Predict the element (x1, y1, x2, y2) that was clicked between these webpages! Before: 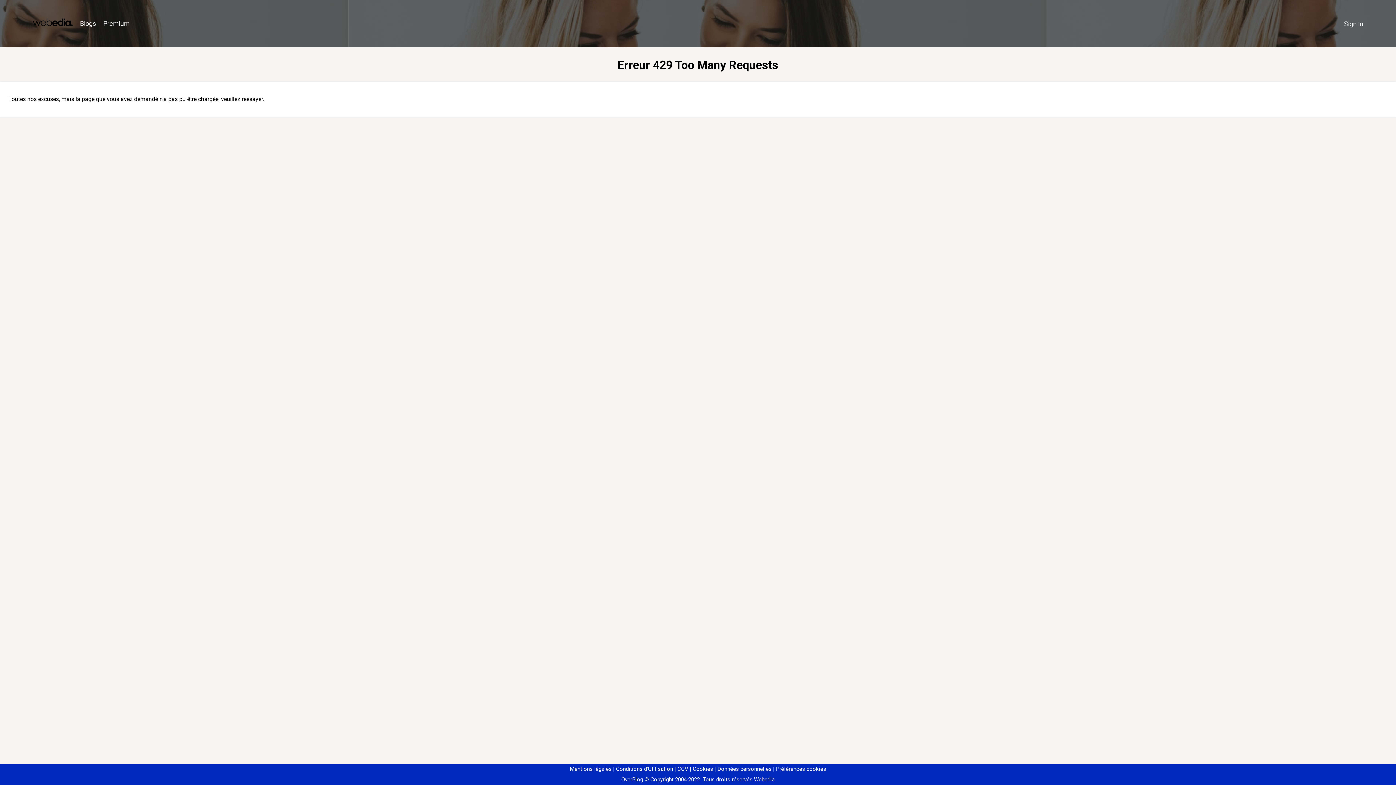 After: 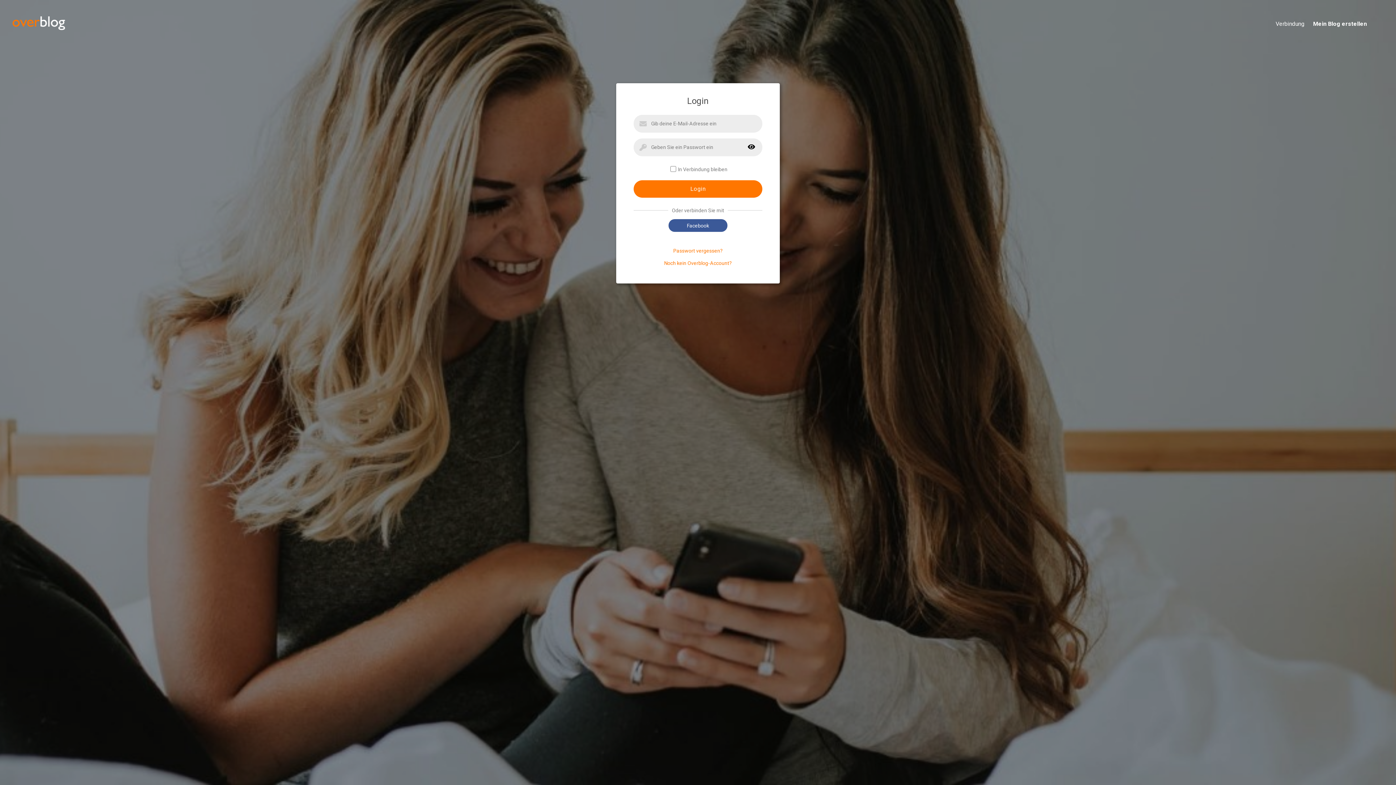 Action: bbox: (1340, 16, 1367, 31) label: Sign in